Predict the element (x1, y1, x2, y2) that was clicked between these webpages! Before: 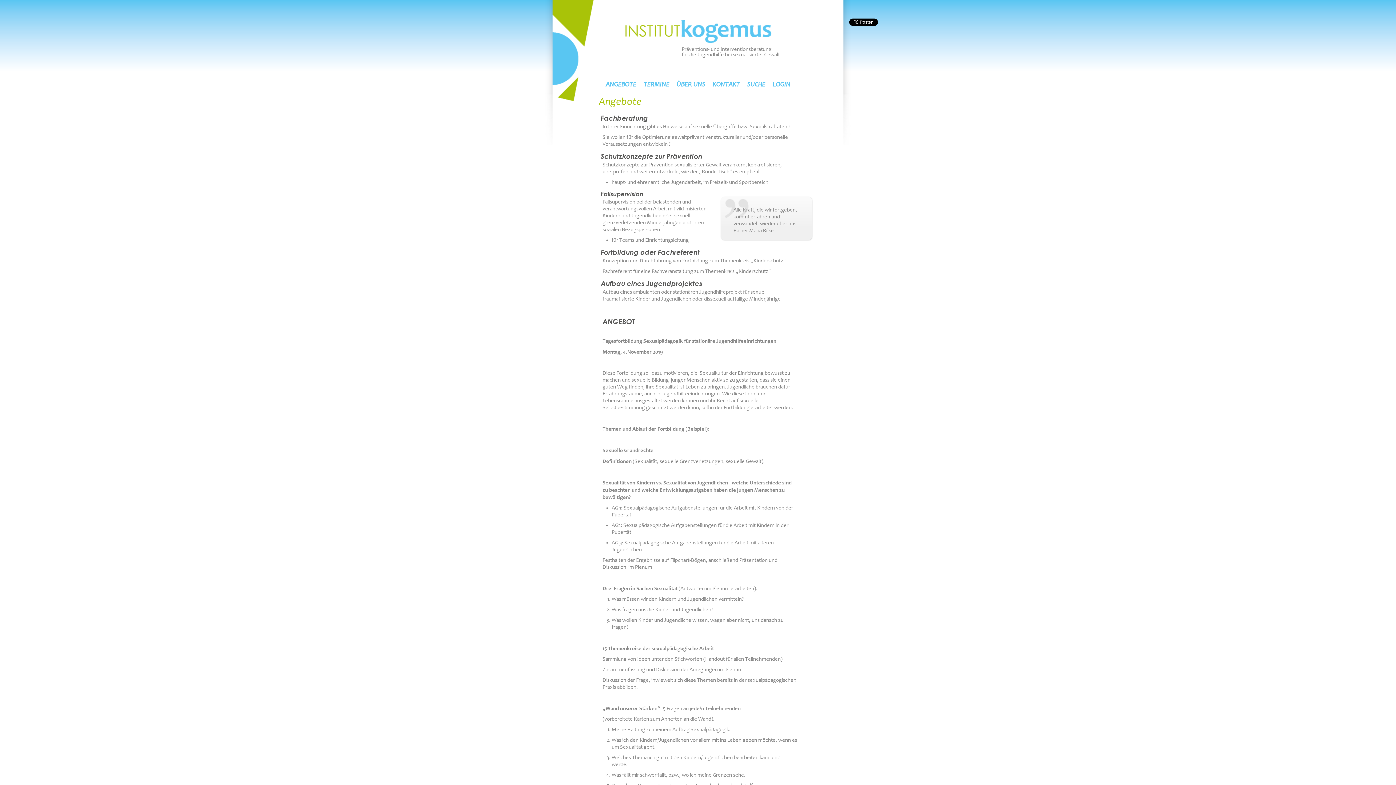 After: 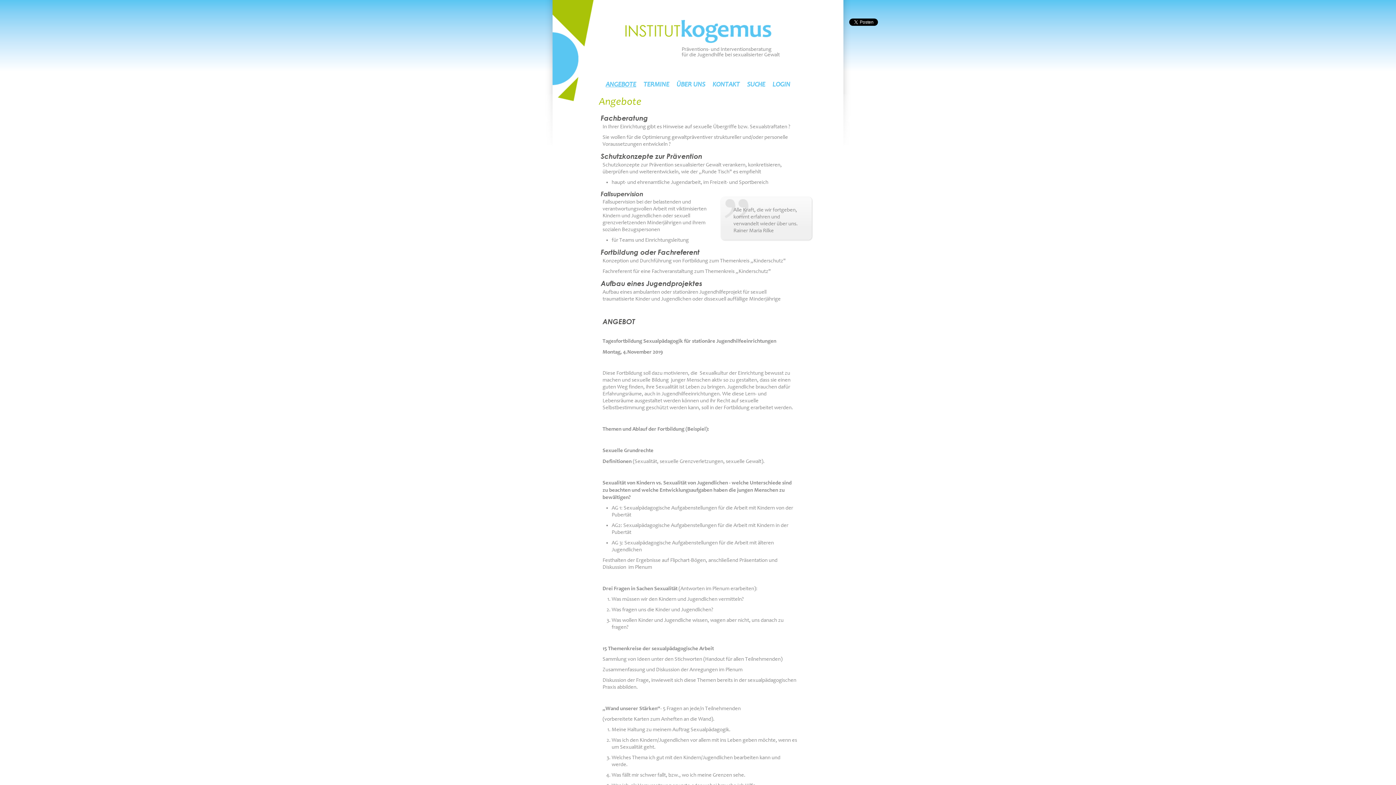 Action: bbox: (545, 0, 850, 46)